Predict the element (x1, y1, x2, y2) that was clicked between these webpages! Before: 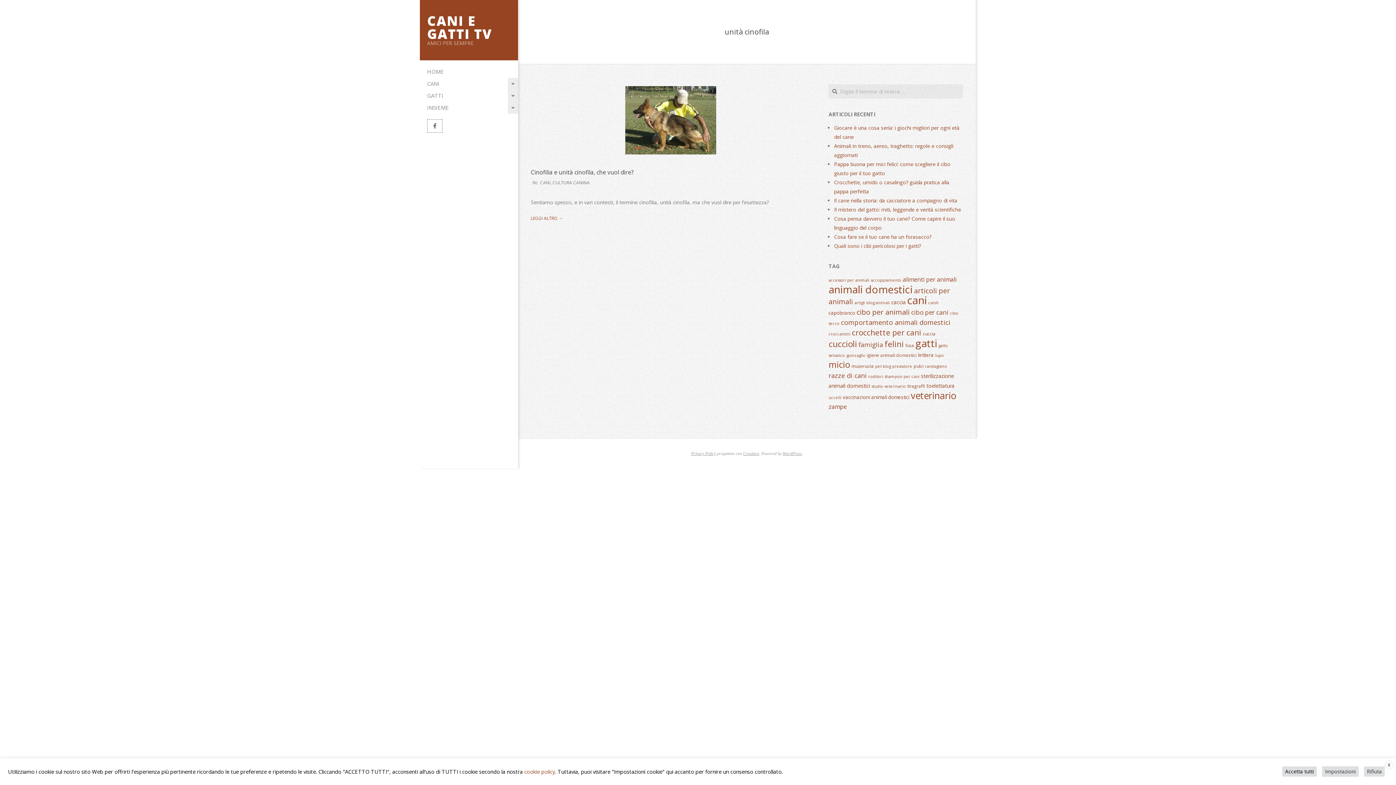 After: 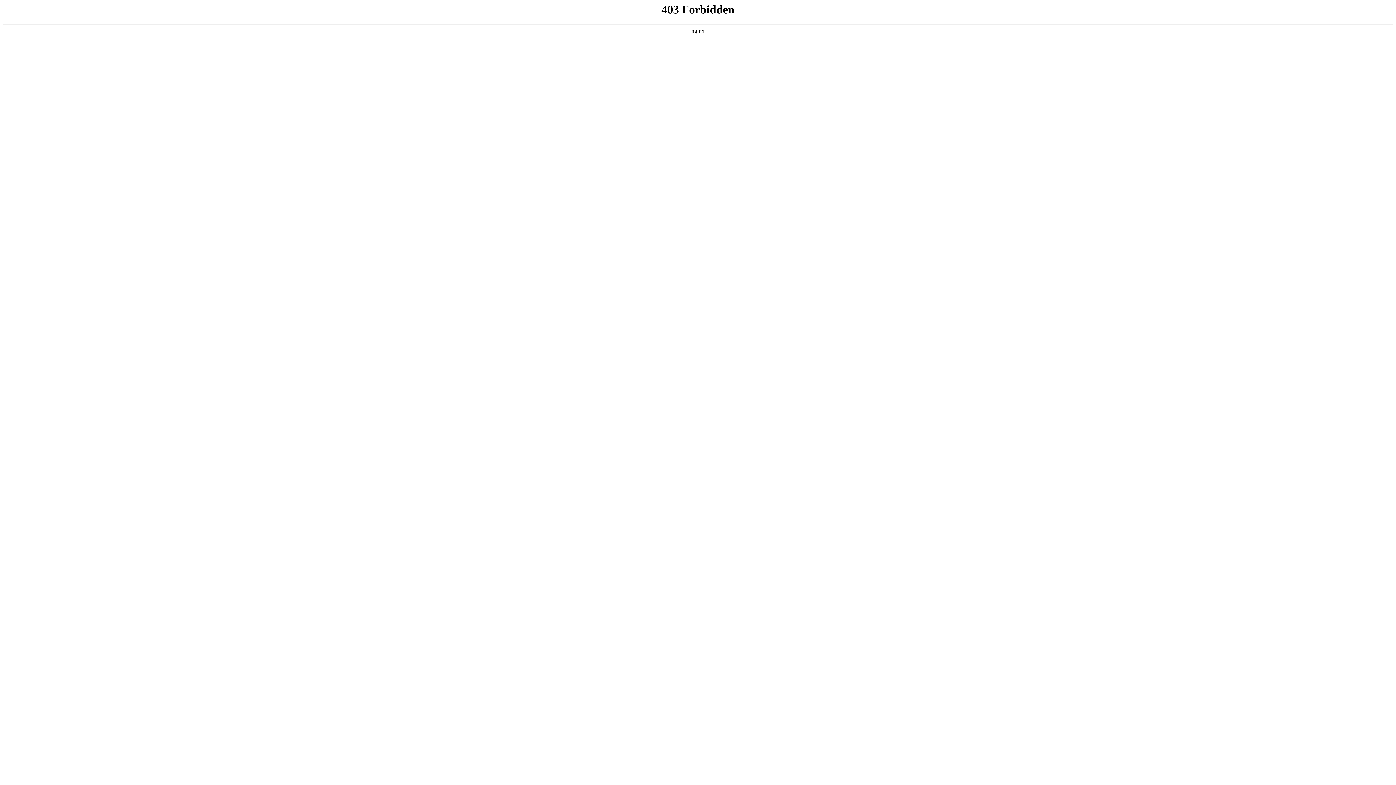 Action: label: WordPress bbox: (782, 451, 802, 456)